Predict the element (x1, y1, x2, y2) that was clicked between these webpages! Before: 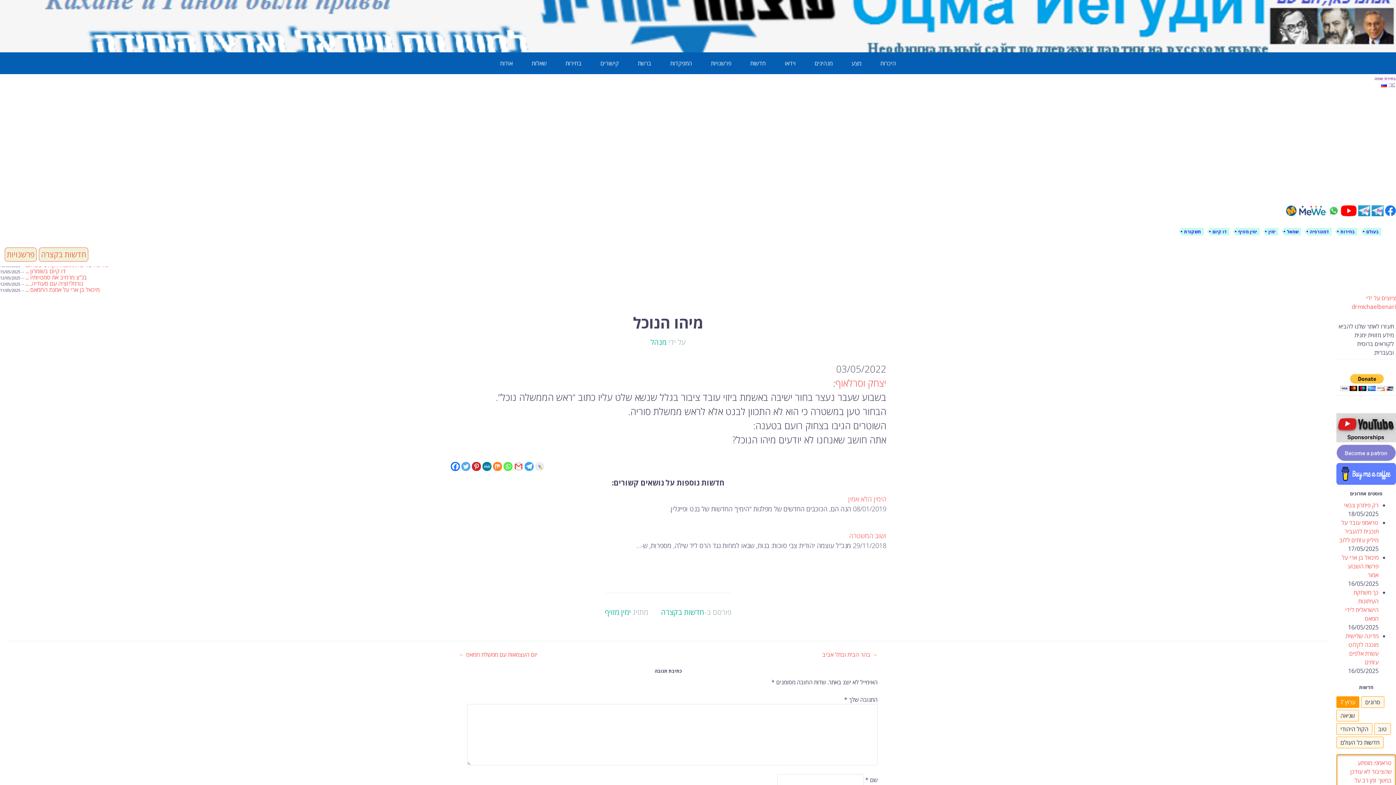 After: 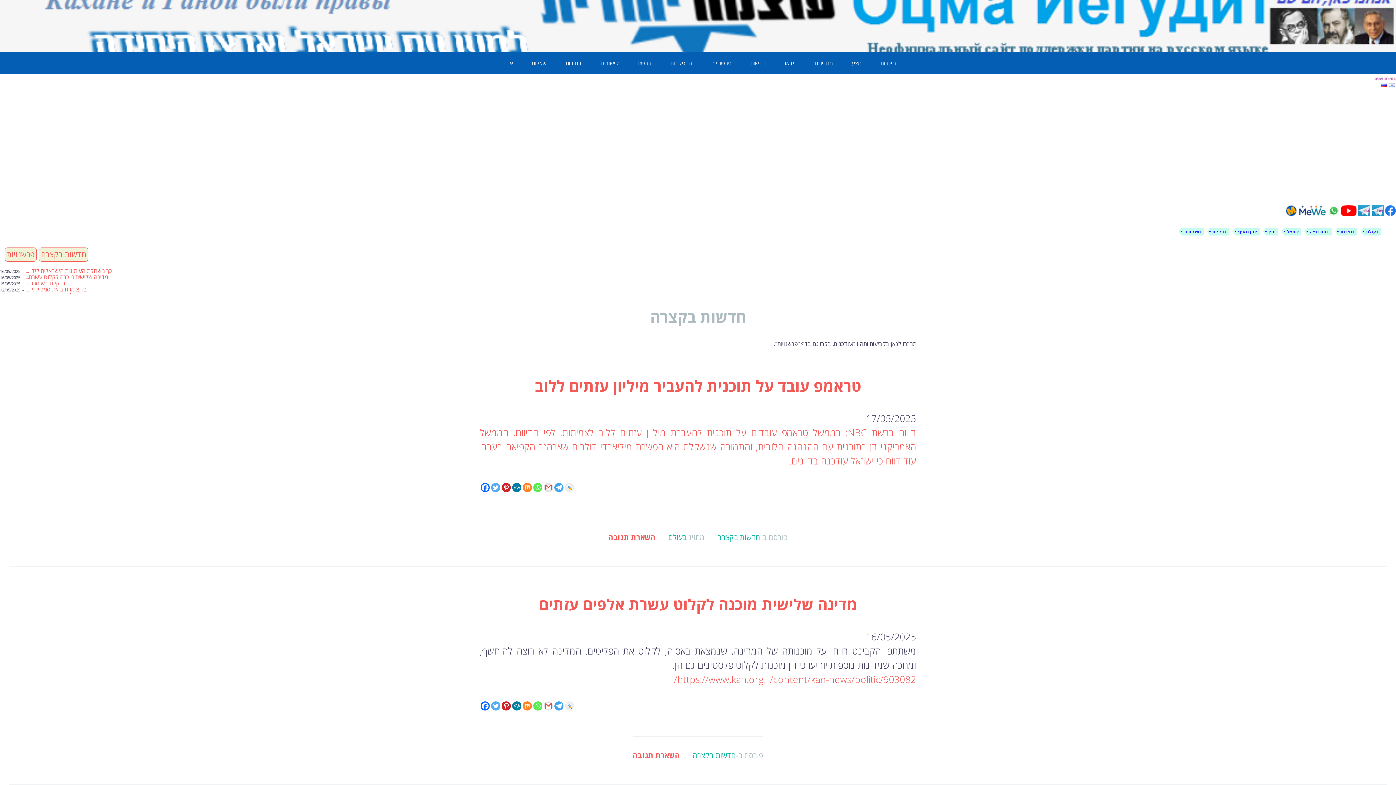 Action: bbox: (661, 607, 704, 617) label: חדשות בקצרה